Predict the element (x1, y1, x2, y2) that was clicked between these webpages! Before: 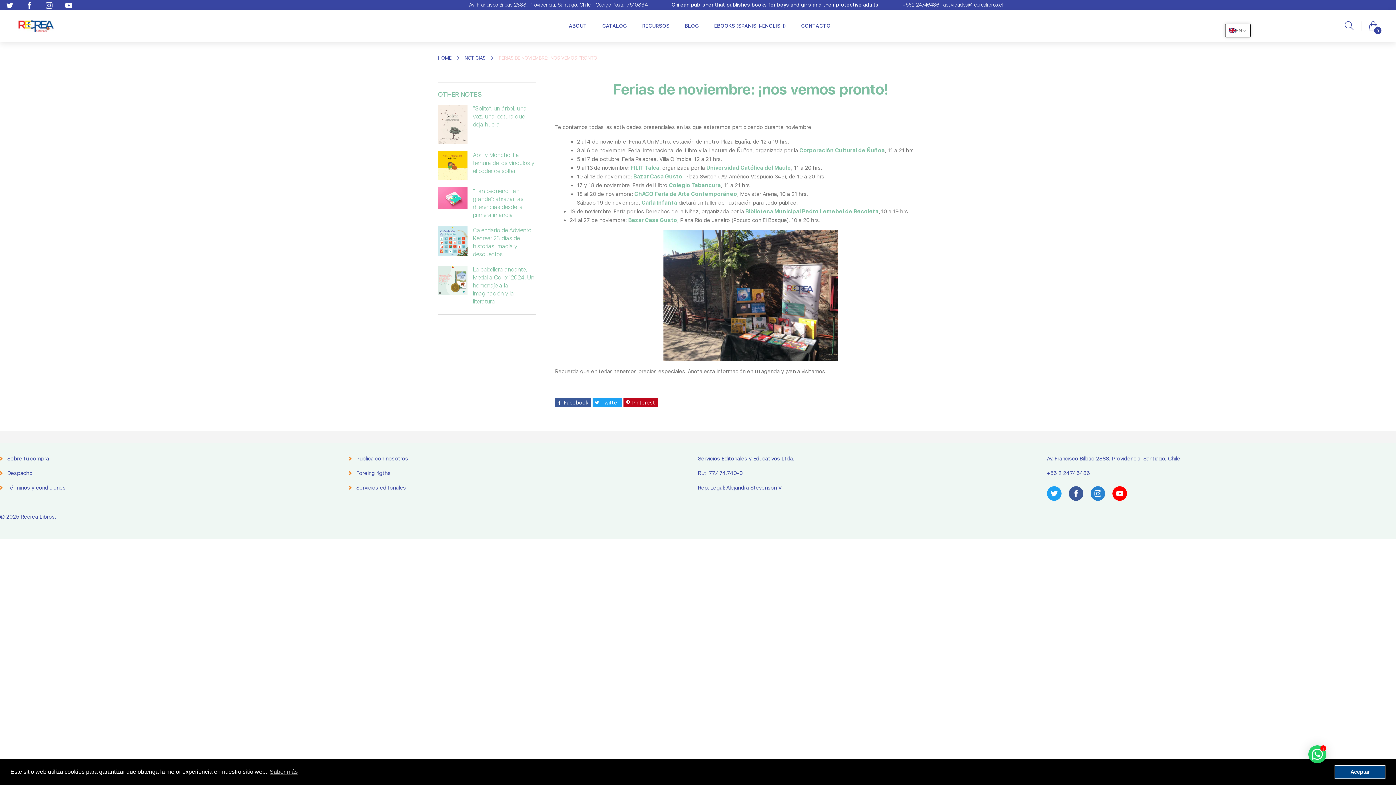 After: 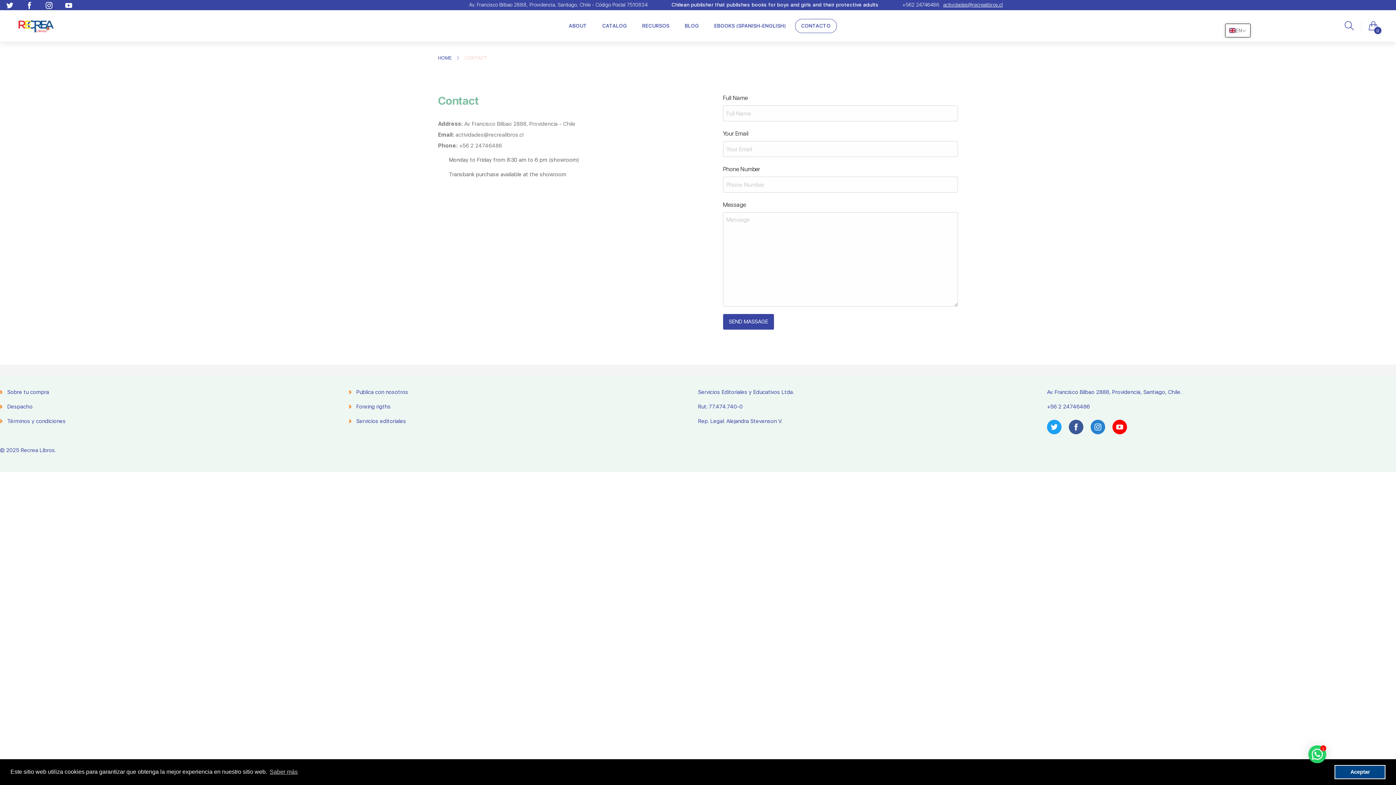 Action: bbox: (795, 18, 836, 32) label: CONTACTO